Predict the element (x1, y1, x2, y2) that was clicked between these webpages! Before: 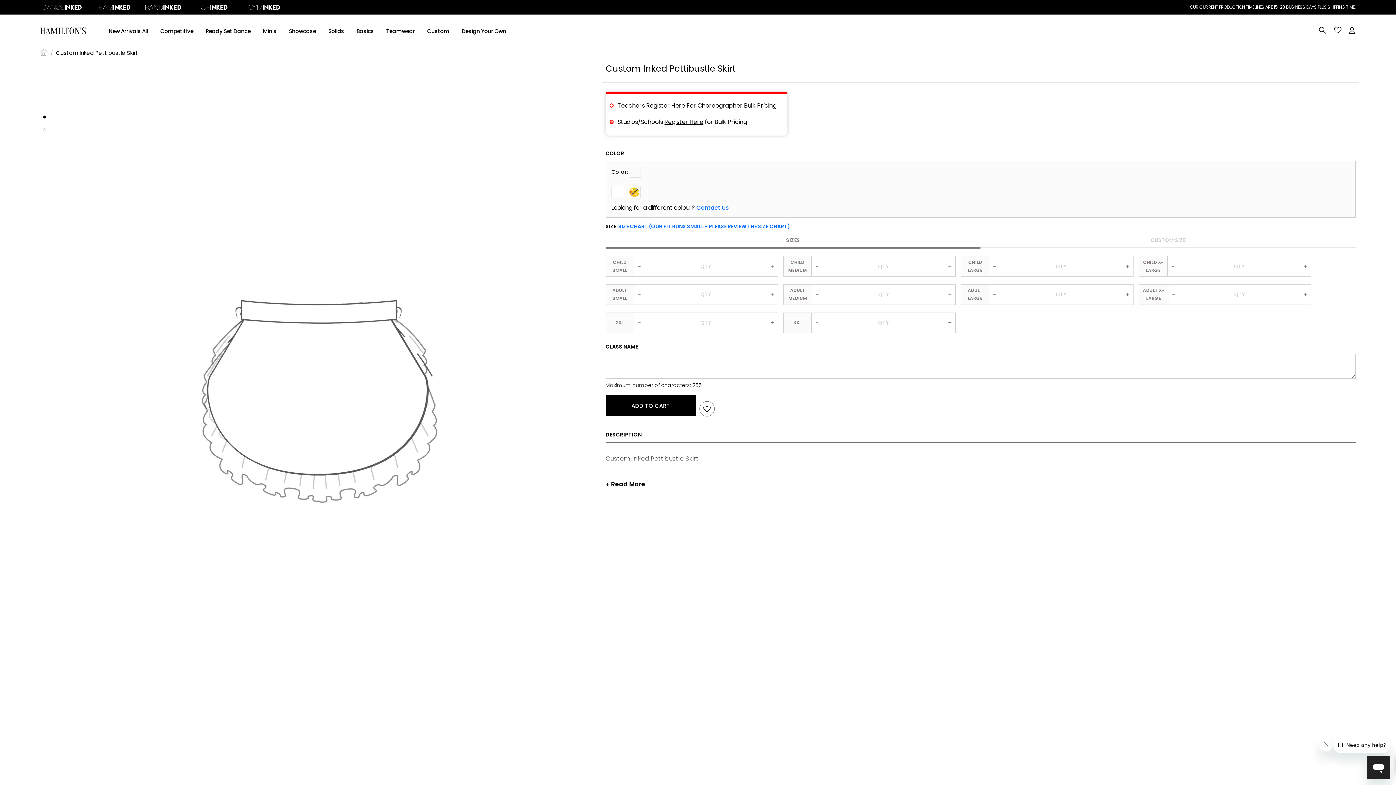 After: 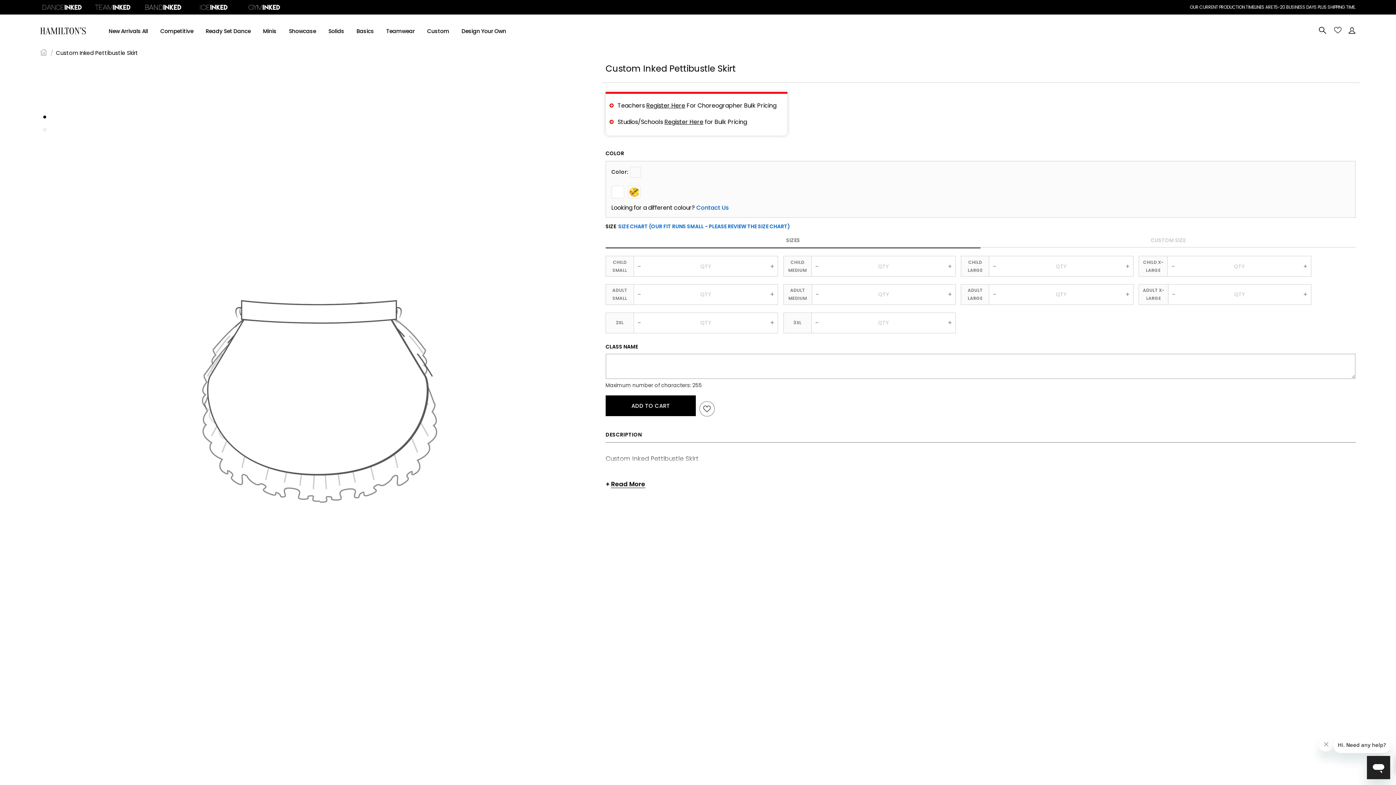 Action: bbox: (812, 290, 823, 298) label: -